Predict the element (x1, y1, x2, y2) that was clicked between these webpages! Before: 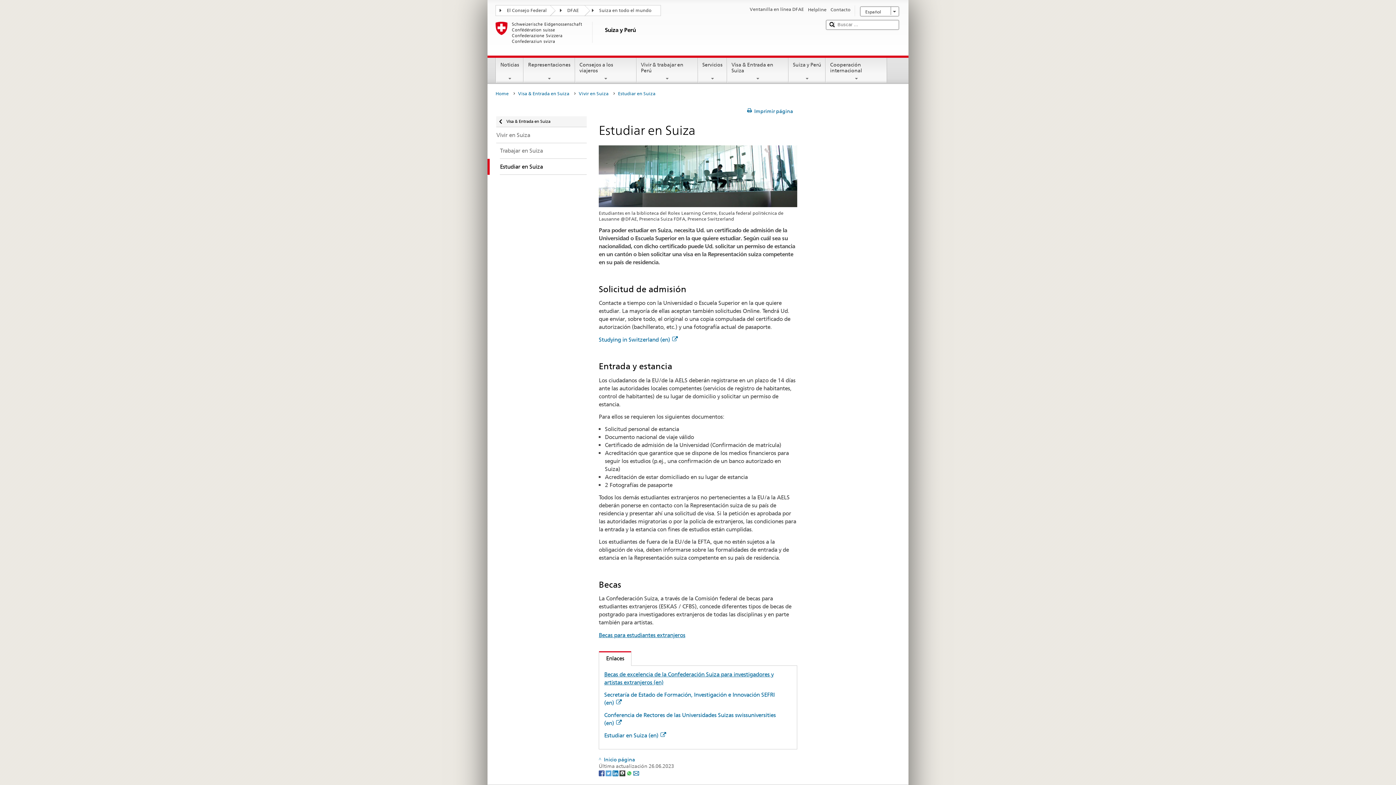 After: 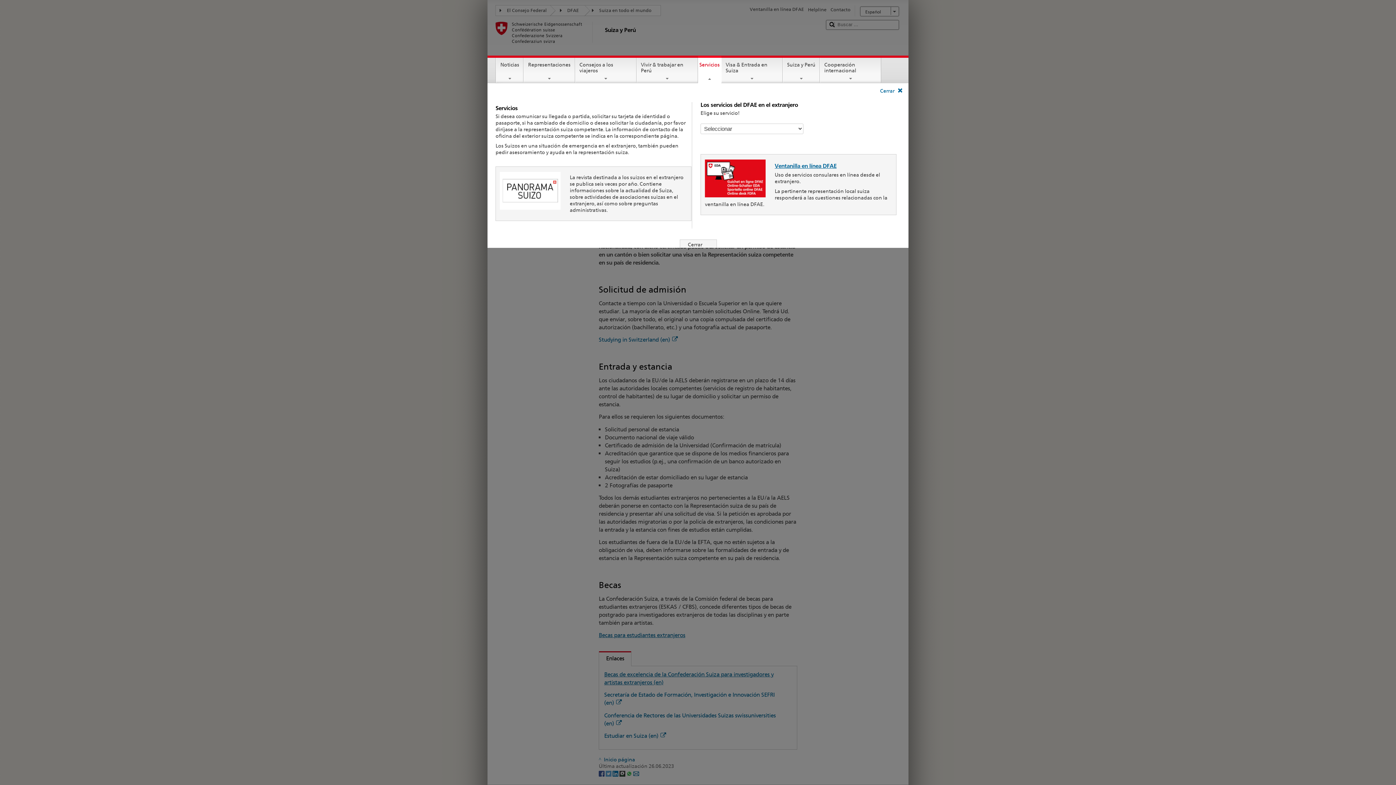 Action: label: Servicios bbox: (698, 57, 726, 81)